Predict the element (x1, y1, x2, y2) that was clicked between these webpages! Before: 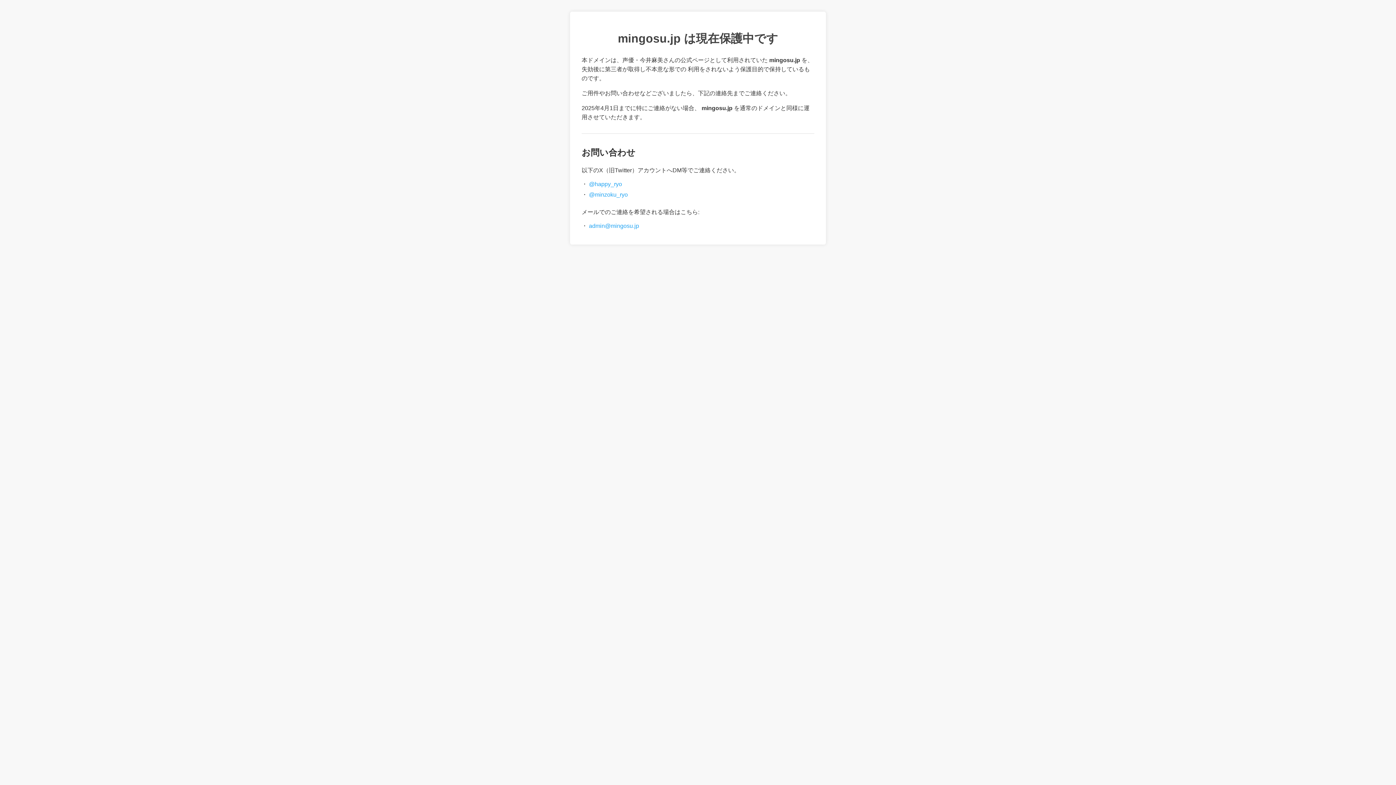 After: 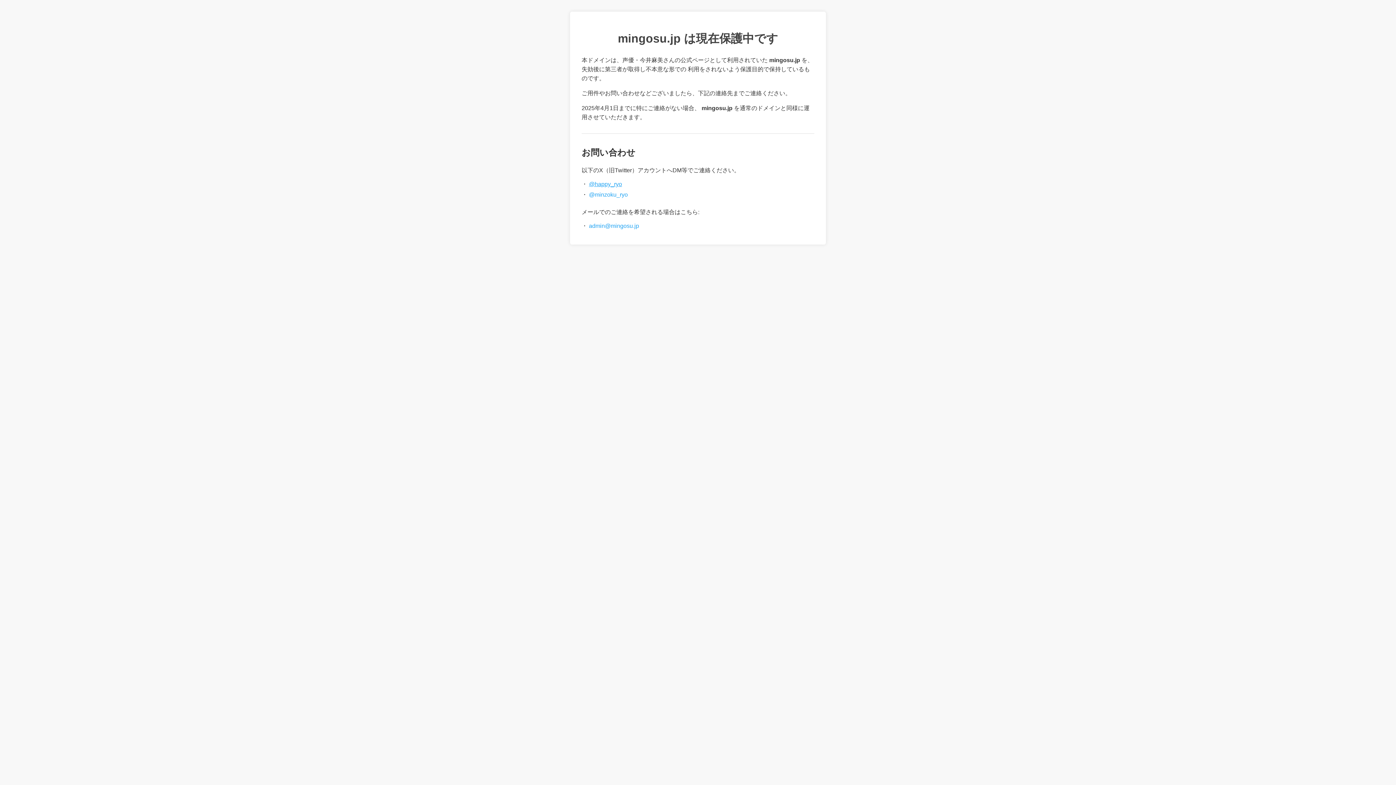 Action: bbox: (589, 181, 622, 187) label: @happy_ryo